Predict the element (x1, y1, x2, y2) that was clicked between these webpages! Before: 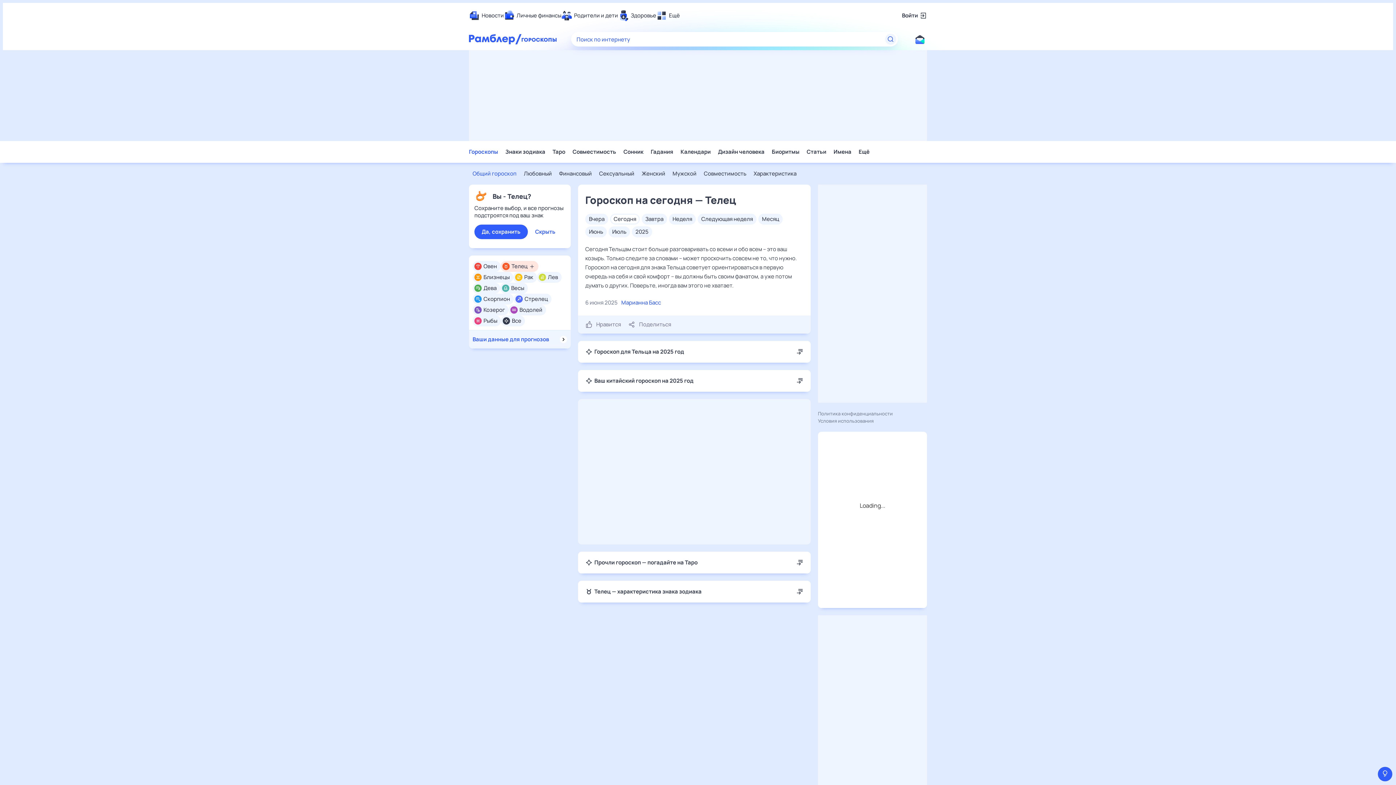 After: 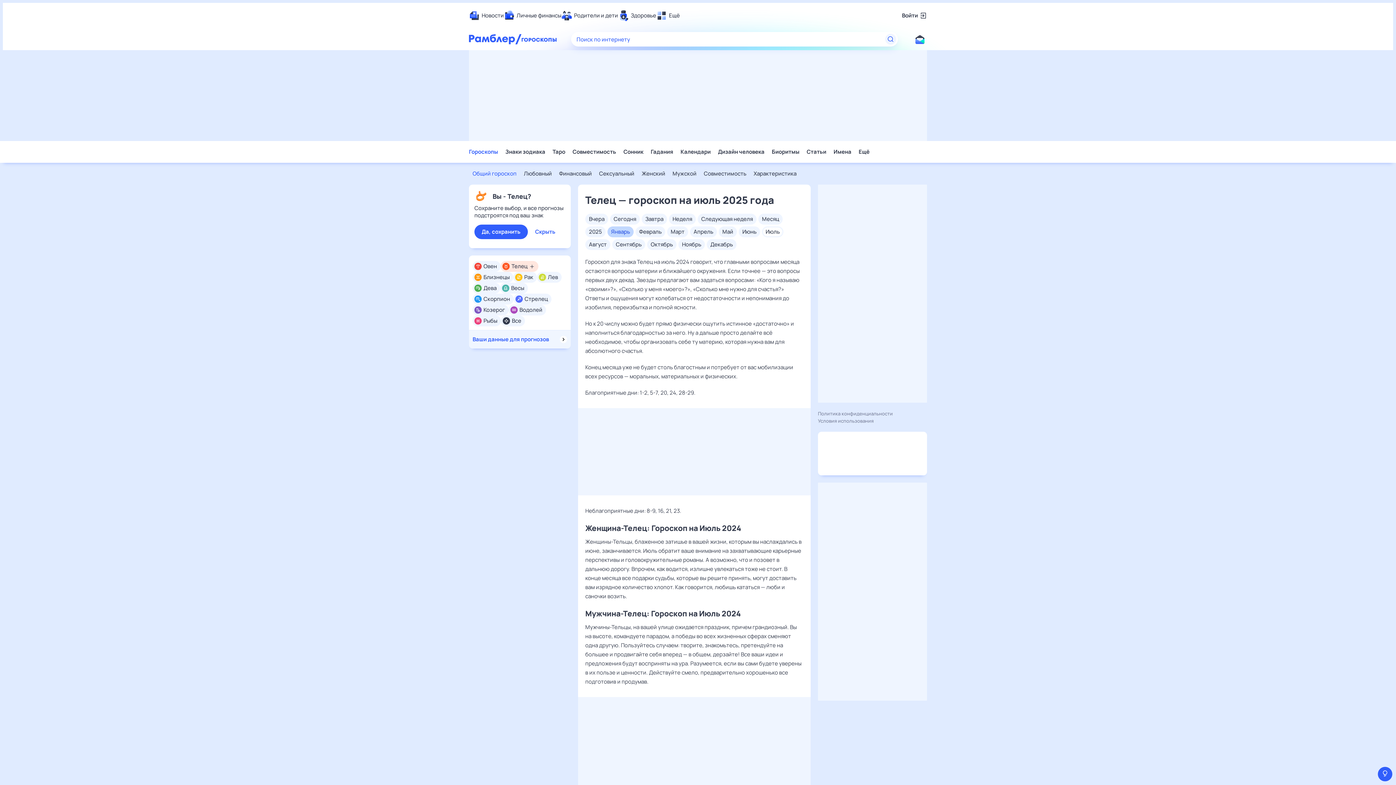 Action: bbox: (608, 226, 630, 237) label: Июль